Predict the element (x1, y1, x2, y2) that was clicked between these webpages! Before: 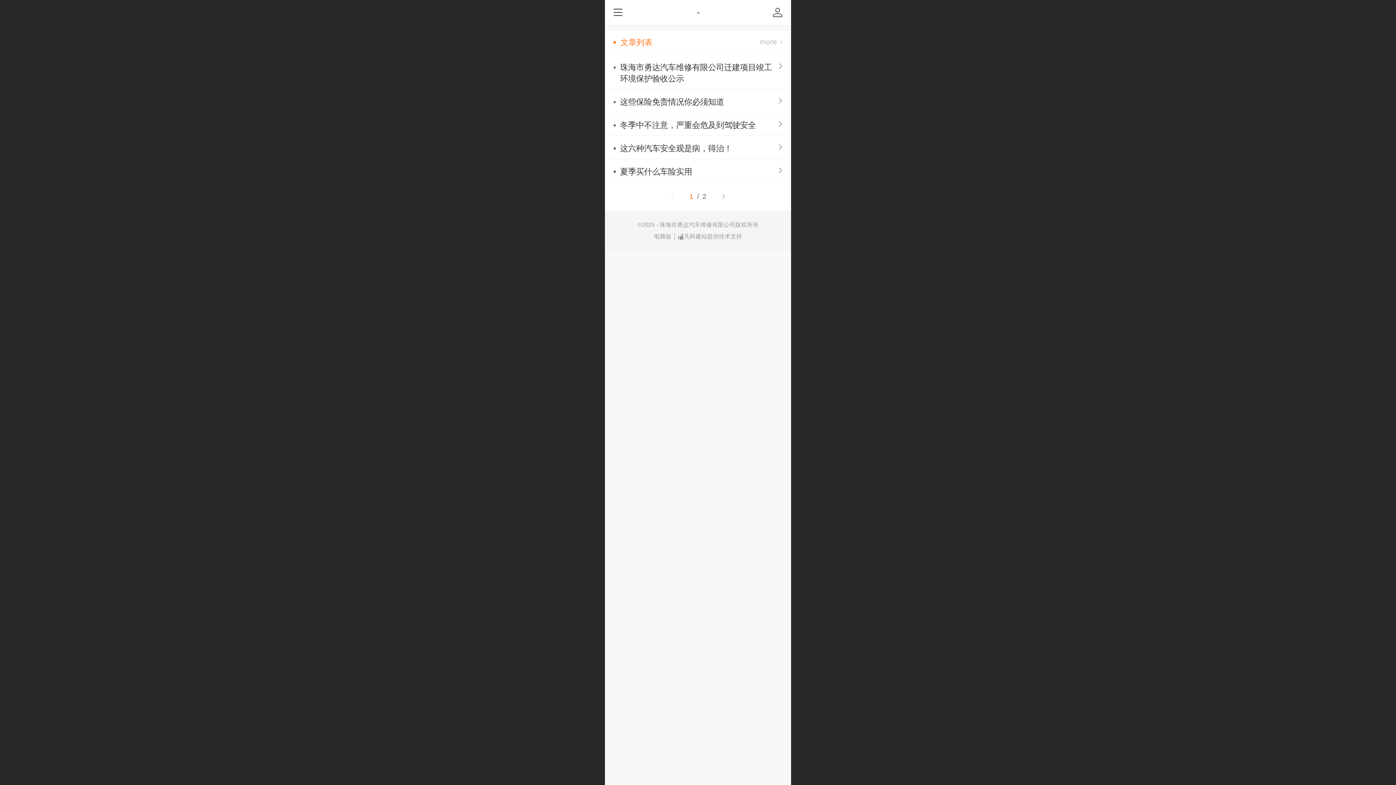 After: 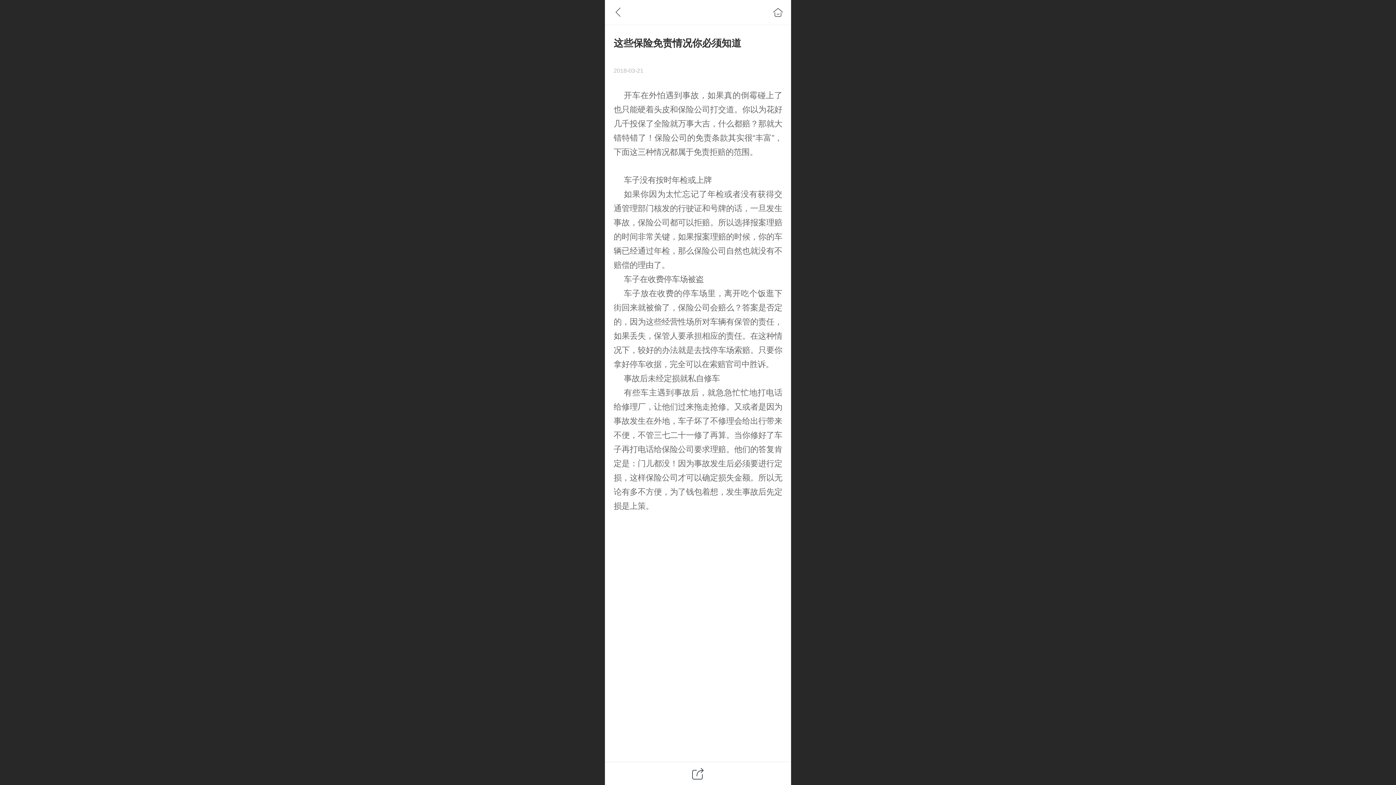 Action: label: 这些保险免责情况你必须知道 bbox: (620, 96, 772, 107)